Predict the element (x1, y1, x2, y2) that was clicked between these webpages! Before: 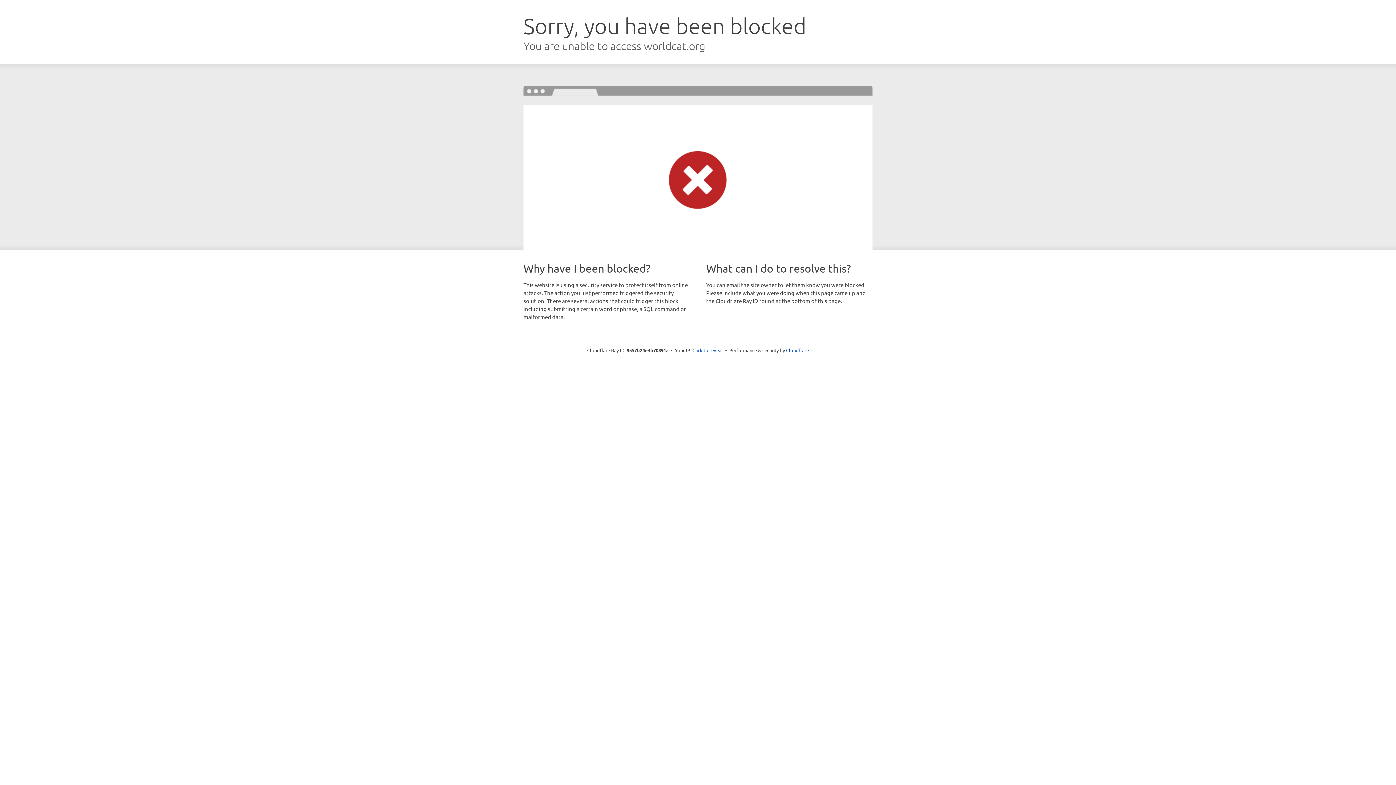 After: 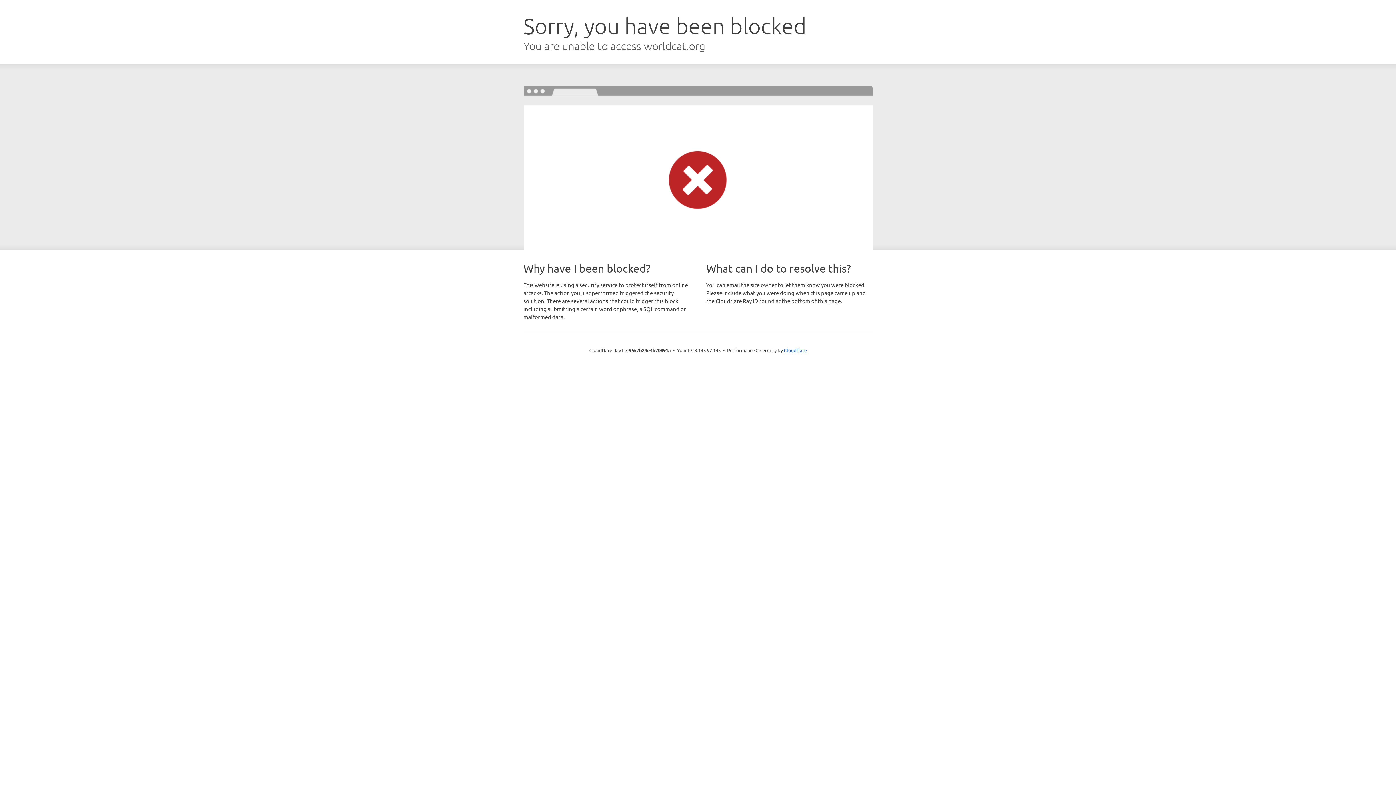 Action: label: Click to reveal bbox: (692, 346, 723, 353)